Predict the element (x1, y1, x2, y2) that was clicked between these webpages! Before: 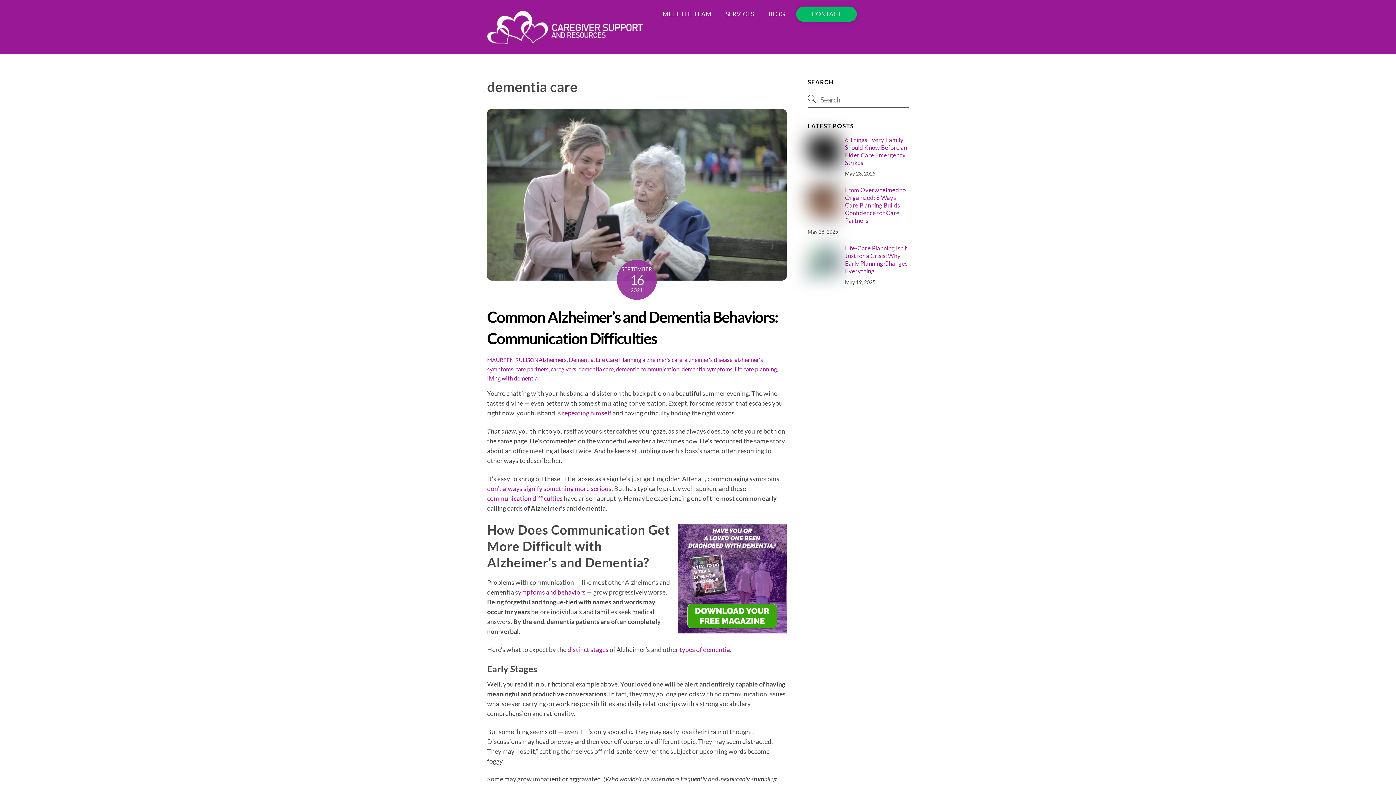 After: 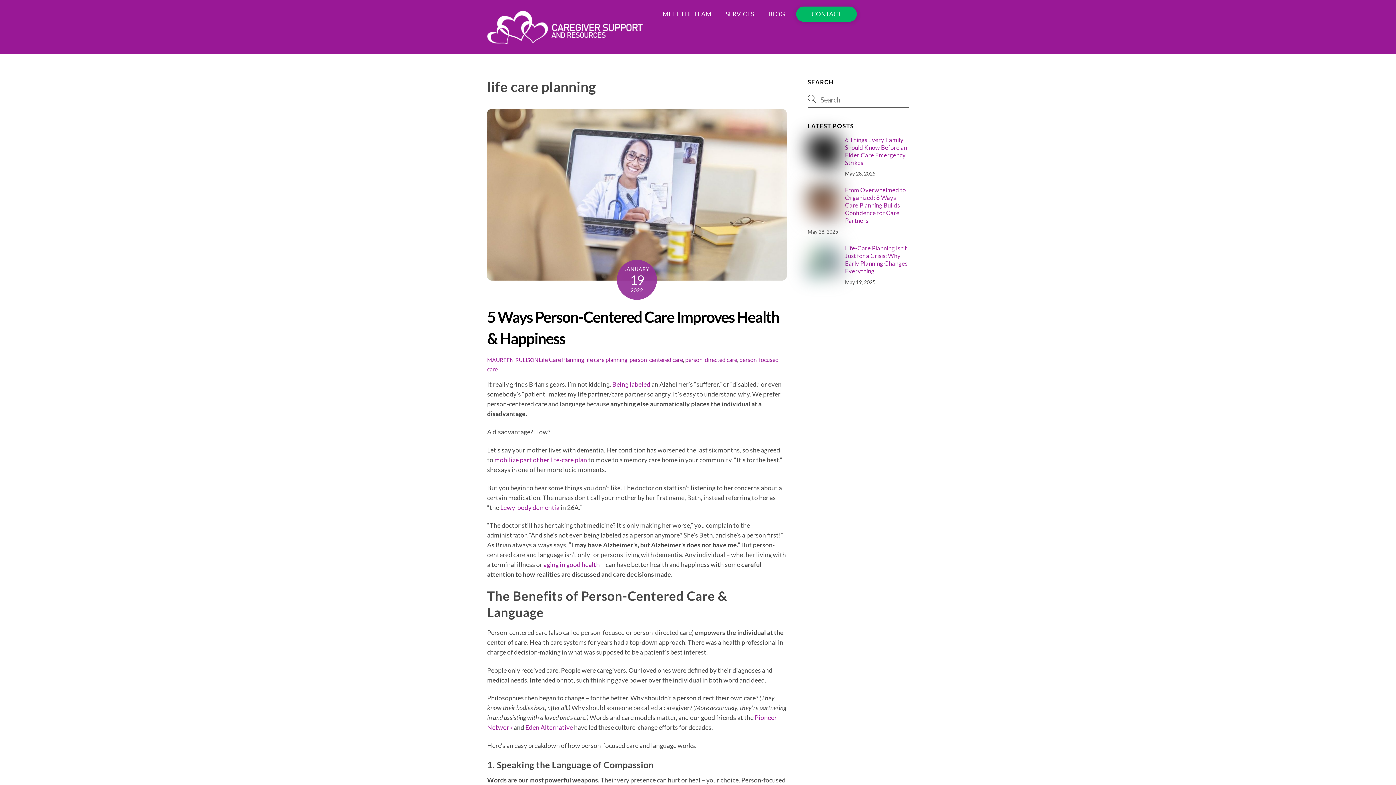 Action: label: life care planning bbox: (734, 365, 777, 372)